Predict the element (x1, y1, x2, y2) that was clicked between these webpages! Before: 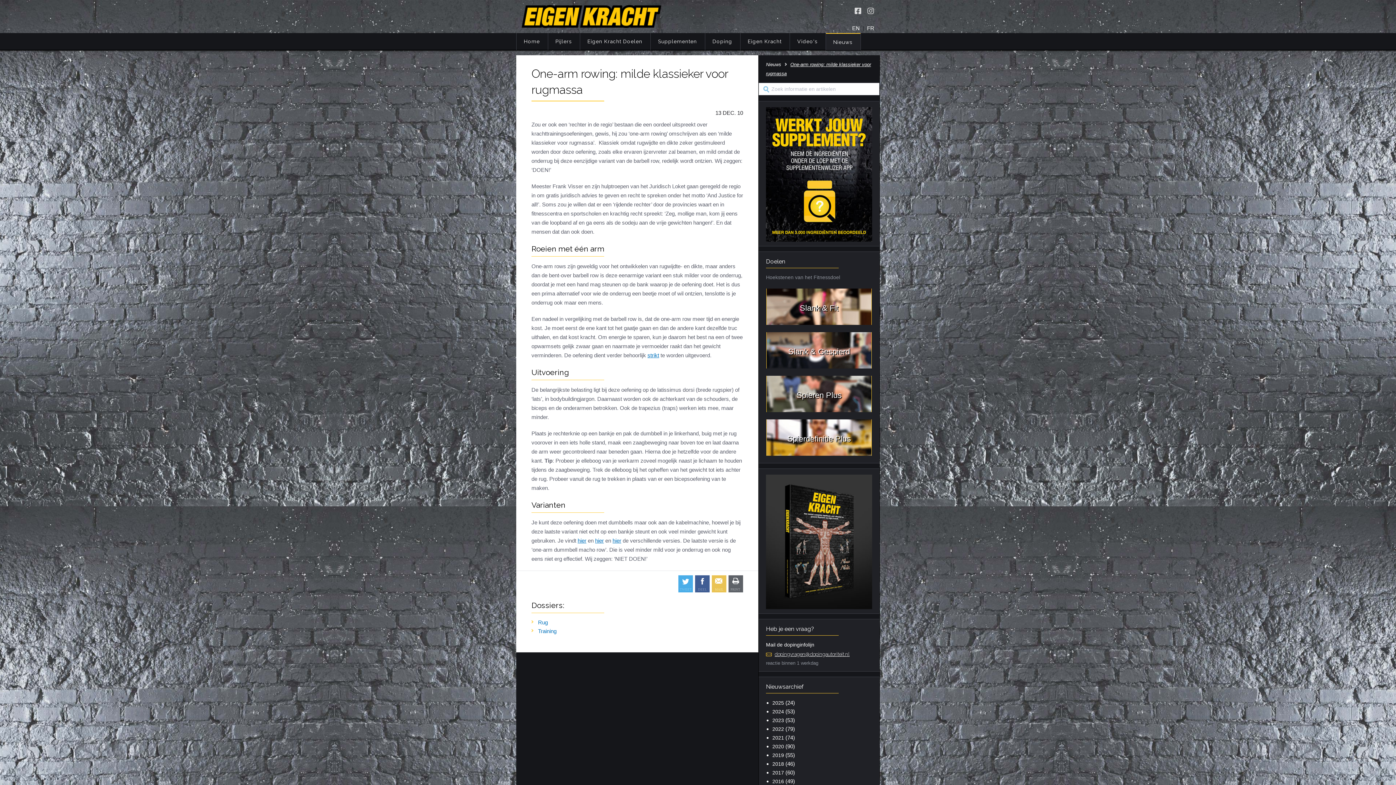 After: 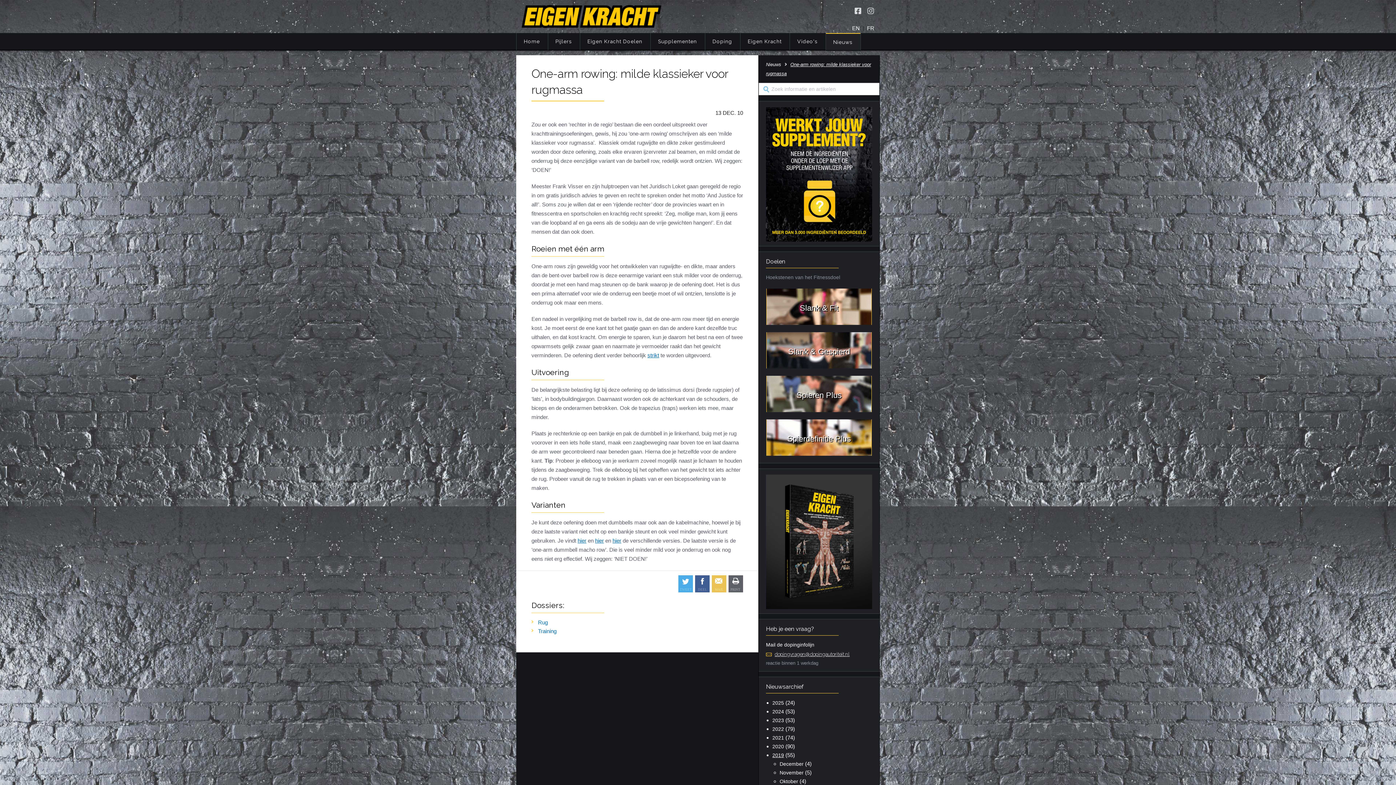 Action: bbox: (772, 752, 784, 758) label: 2019